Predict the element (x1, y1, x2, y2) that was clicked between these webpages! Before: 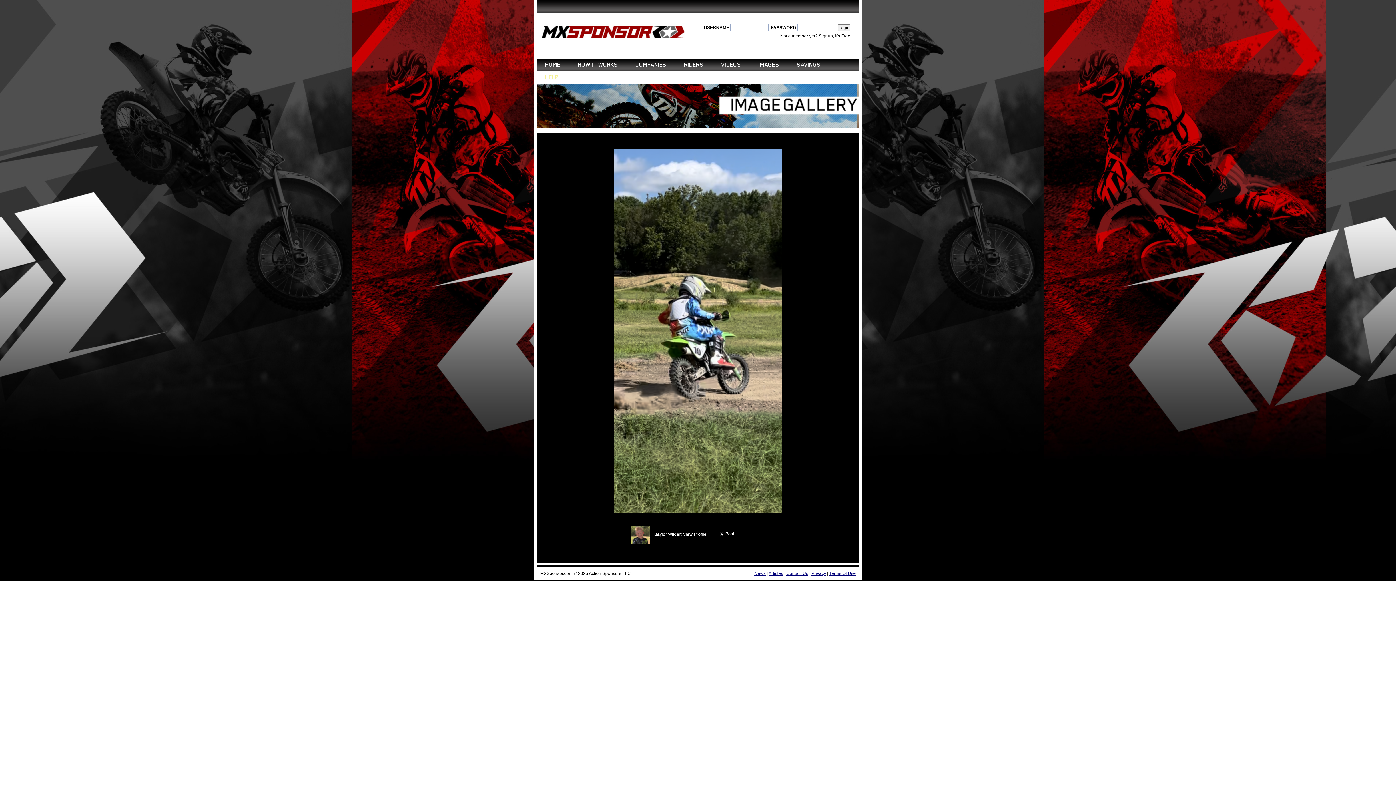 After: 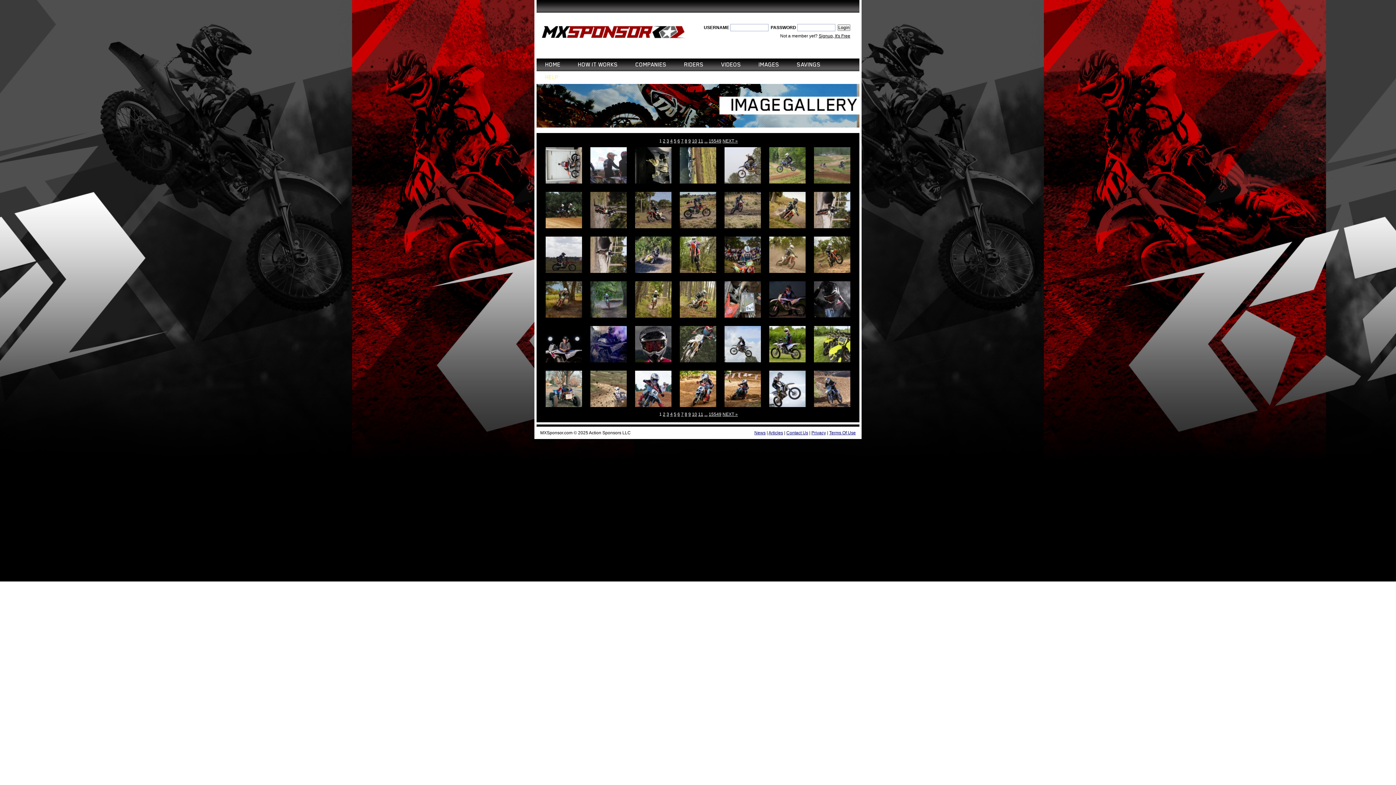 Action: label: IMAGES bbox: (758, 58, 779, 71)